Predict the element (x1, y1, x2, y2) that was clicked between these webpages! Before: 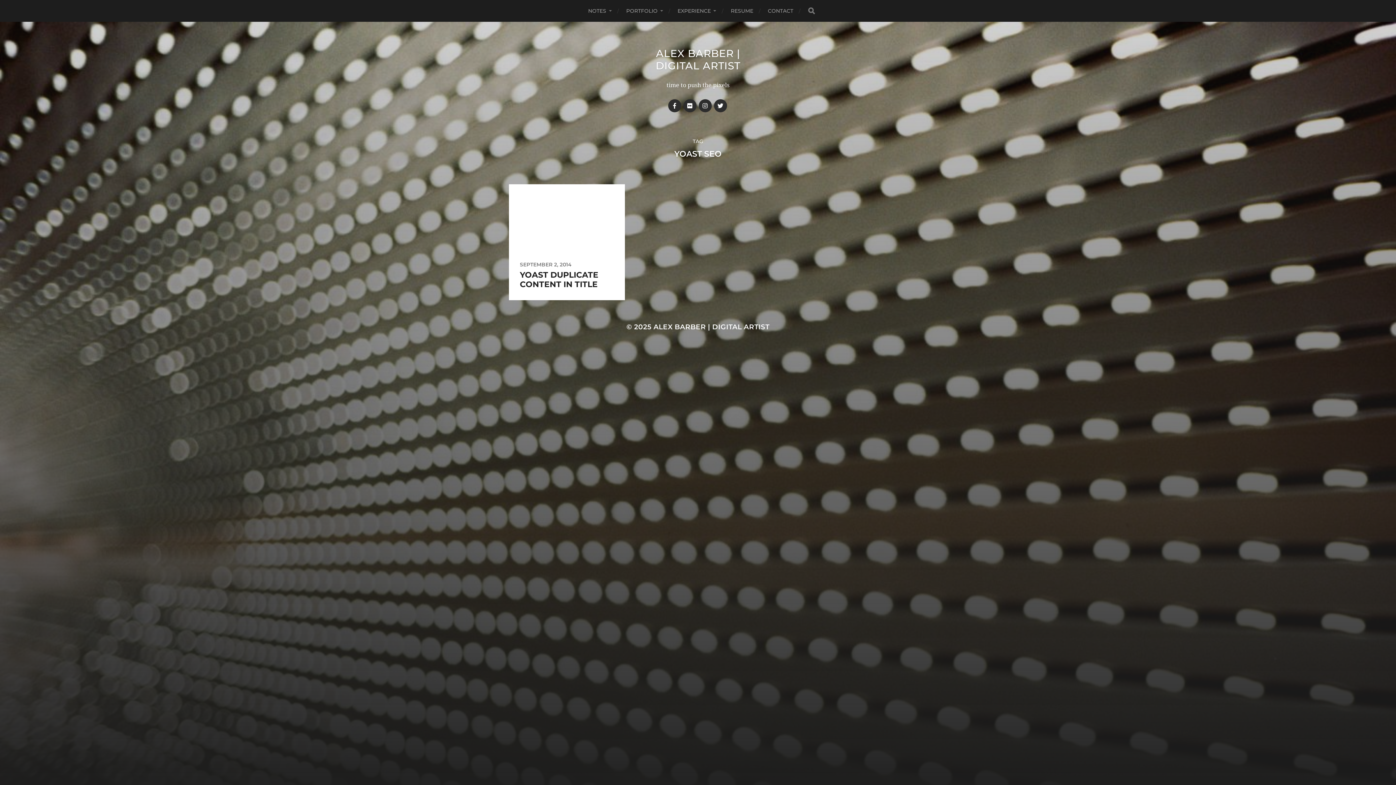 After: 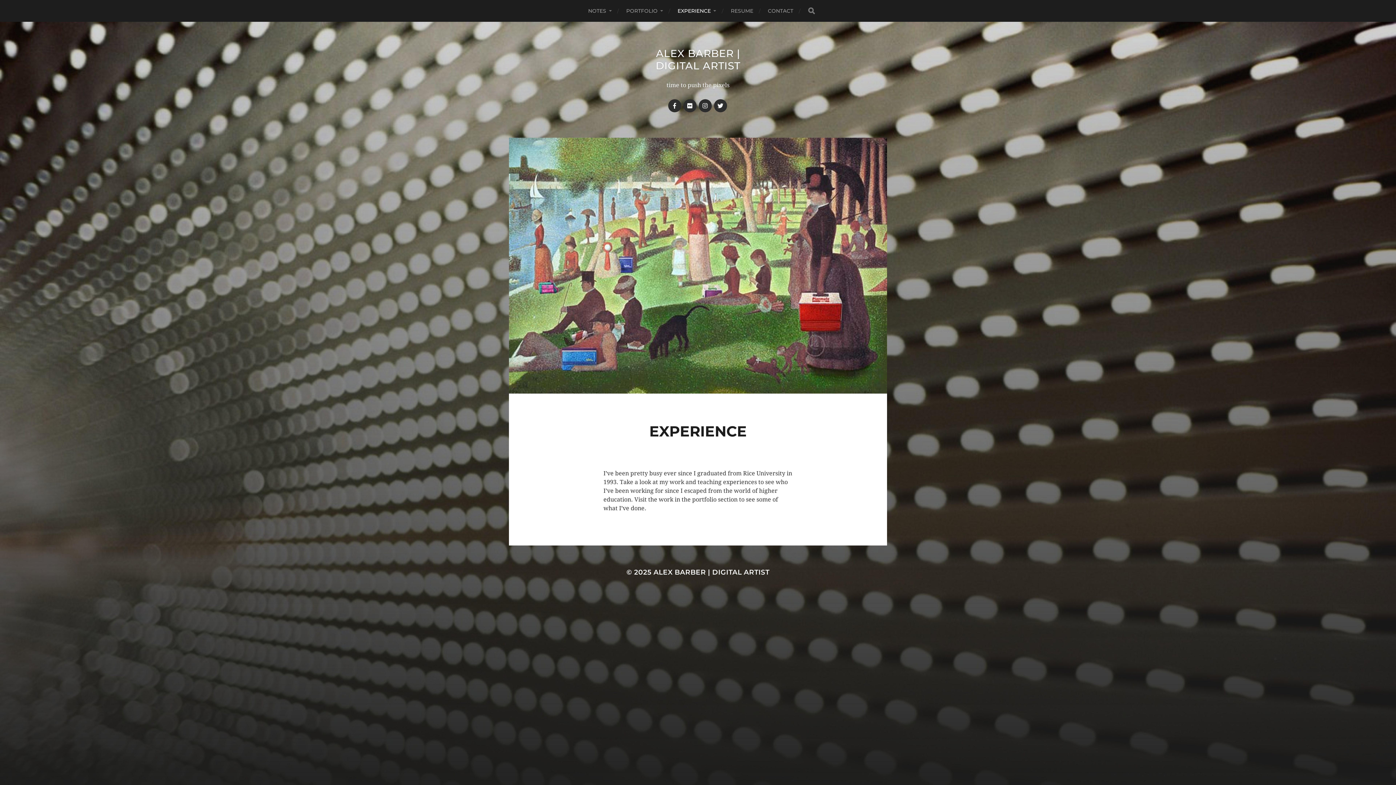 Action: label: EXPERIENCE bbox: (677, 0, 716, 21)